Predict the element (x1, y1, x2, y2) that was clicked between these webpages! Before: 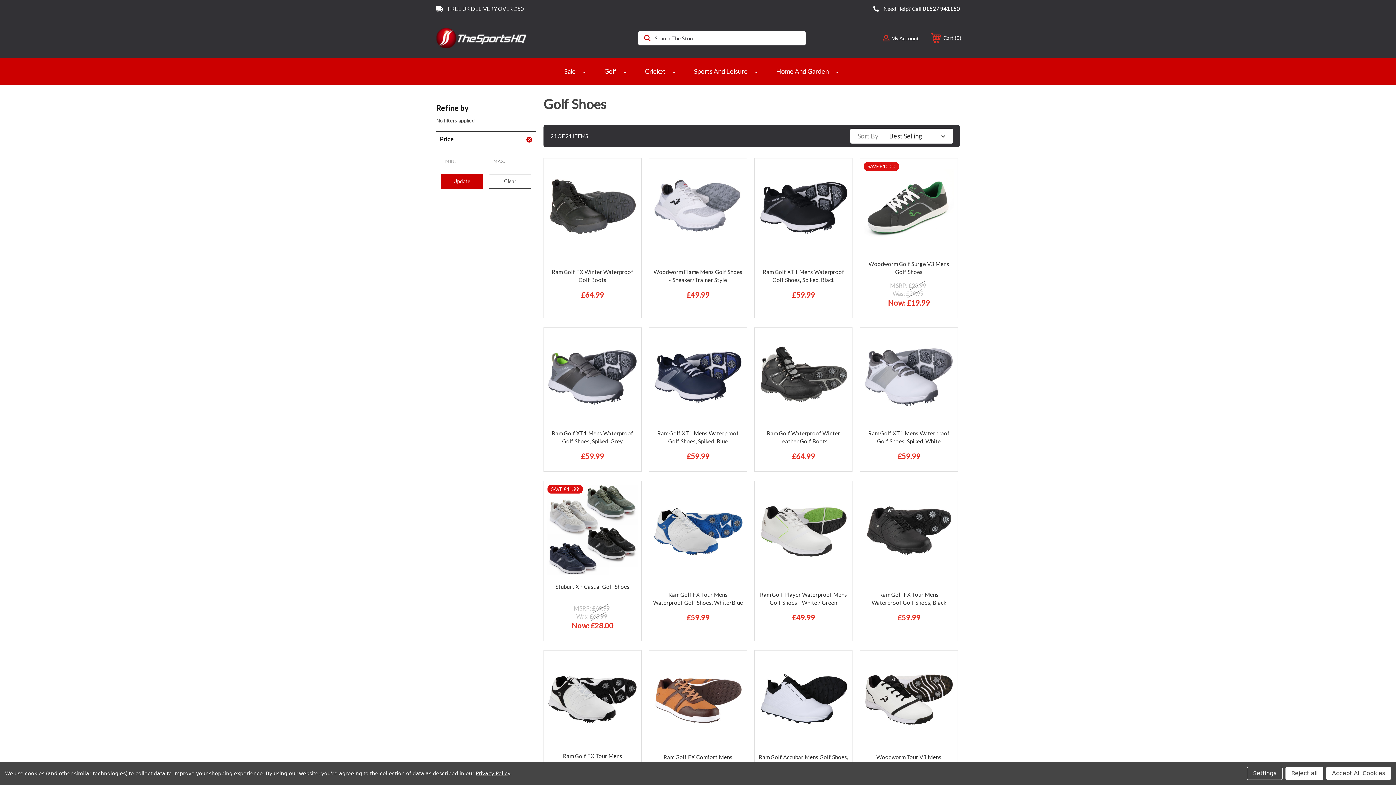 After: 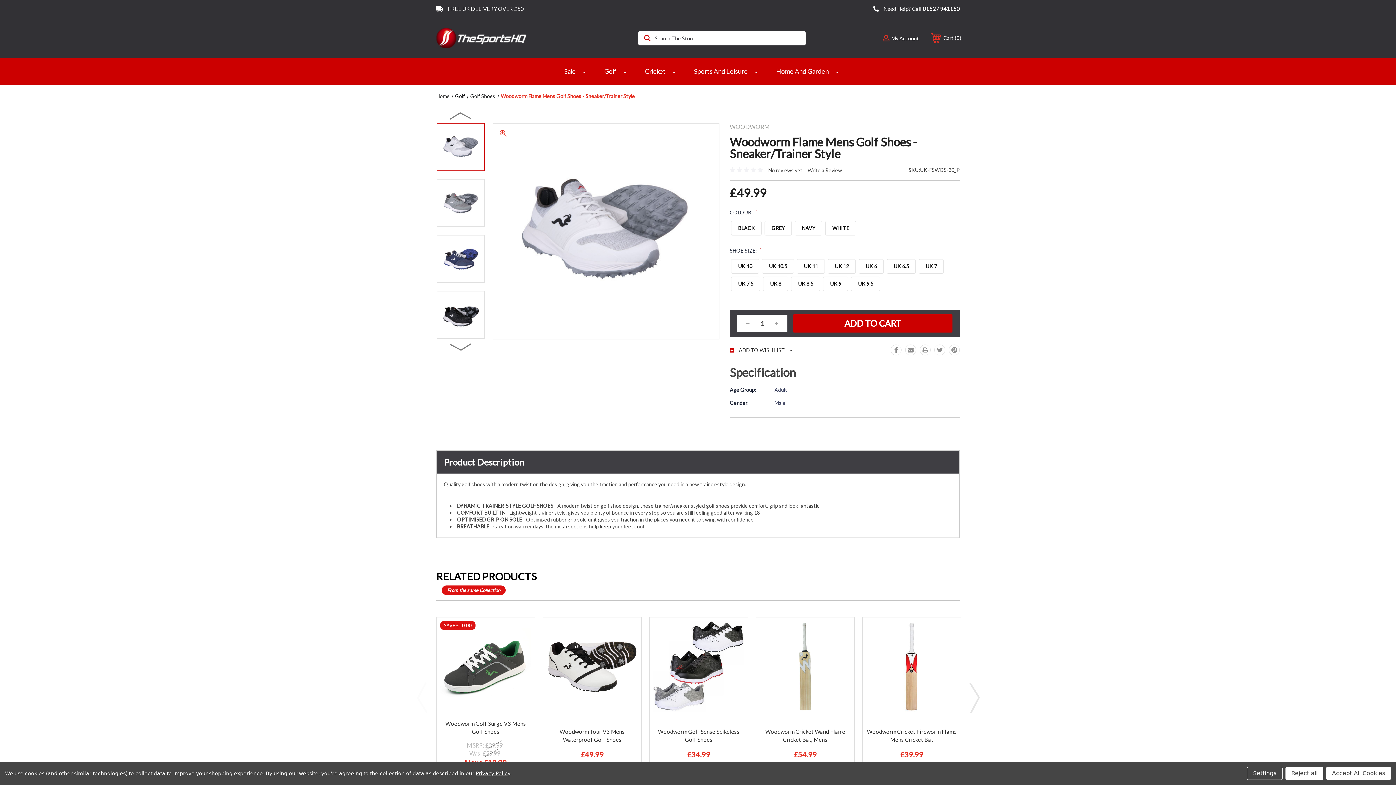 Action: bbox: (653, 162, 743, 252)